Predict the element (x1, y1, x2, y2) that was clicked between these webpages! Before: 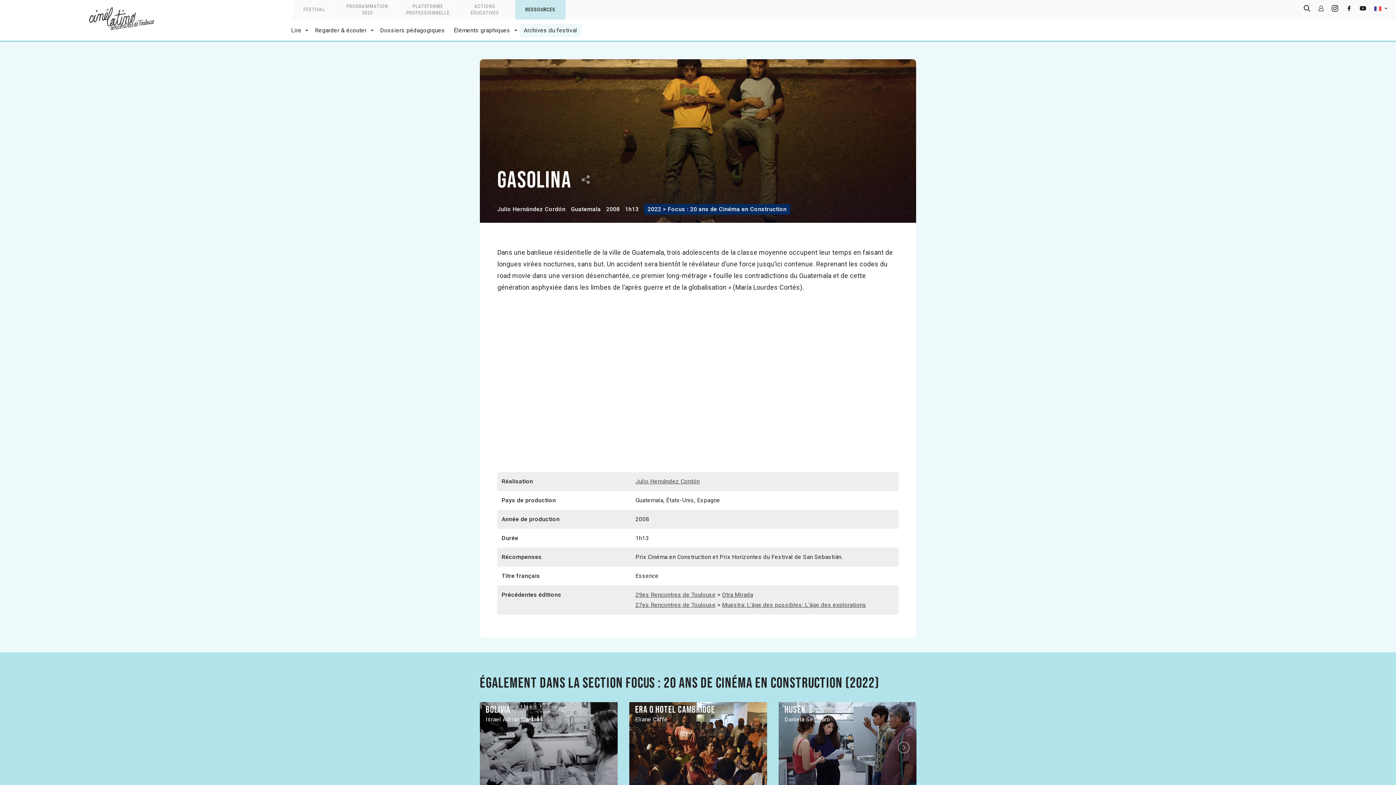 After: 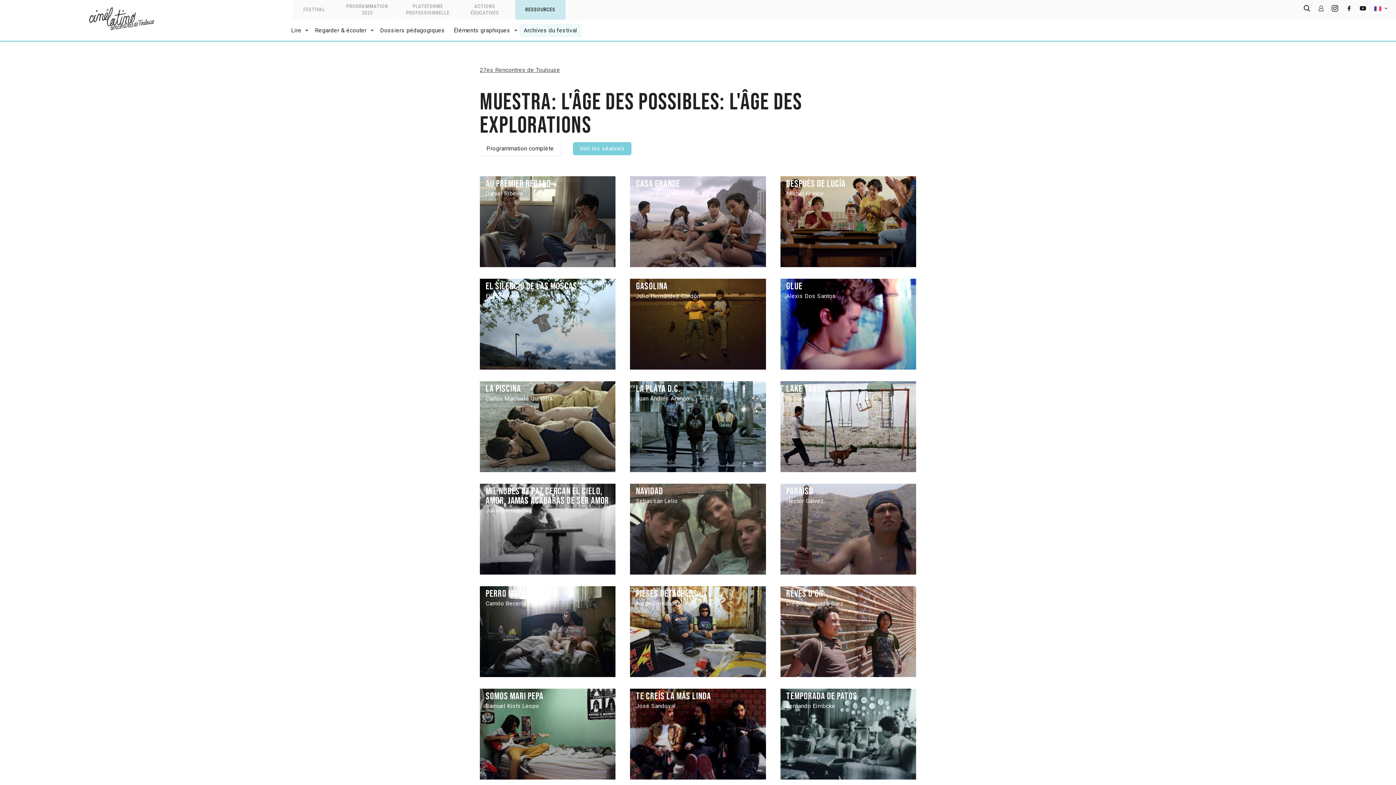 Action: bbox: (722, 601, 866, 608) label: Muestra: L'âge des possibles: L'âge des explorations